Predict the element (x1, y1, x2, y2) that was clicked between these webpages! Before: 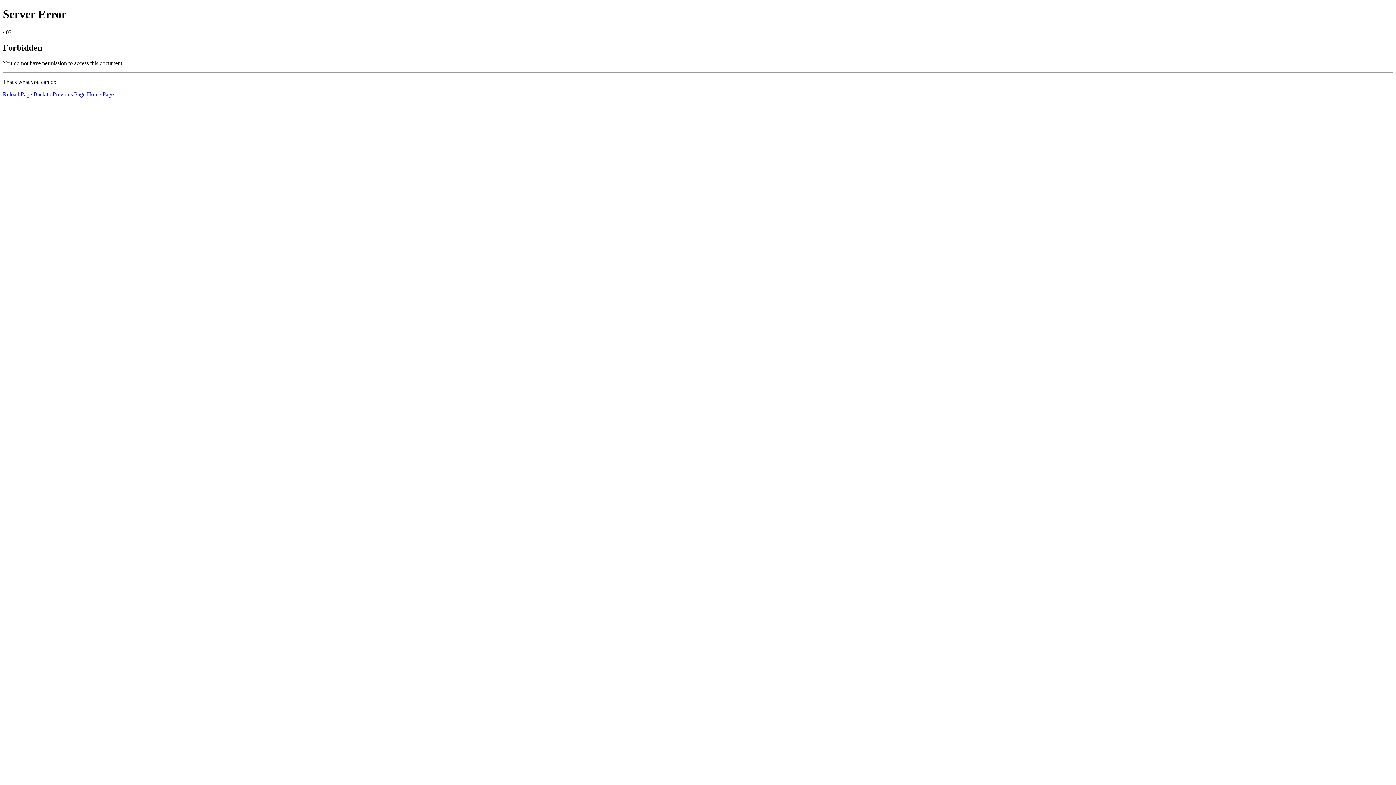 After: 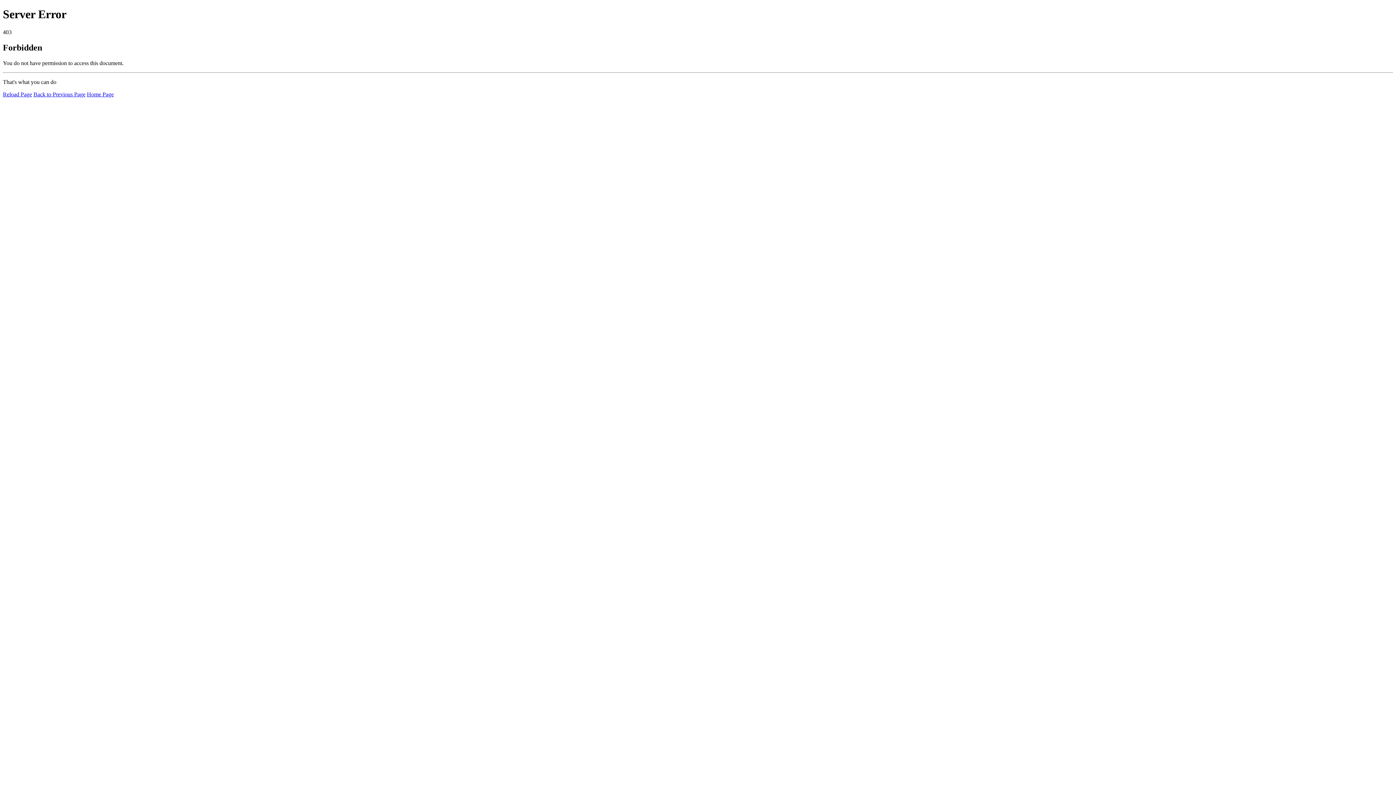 Action: label: Home Page bbox: (86, 91, 113, 97)